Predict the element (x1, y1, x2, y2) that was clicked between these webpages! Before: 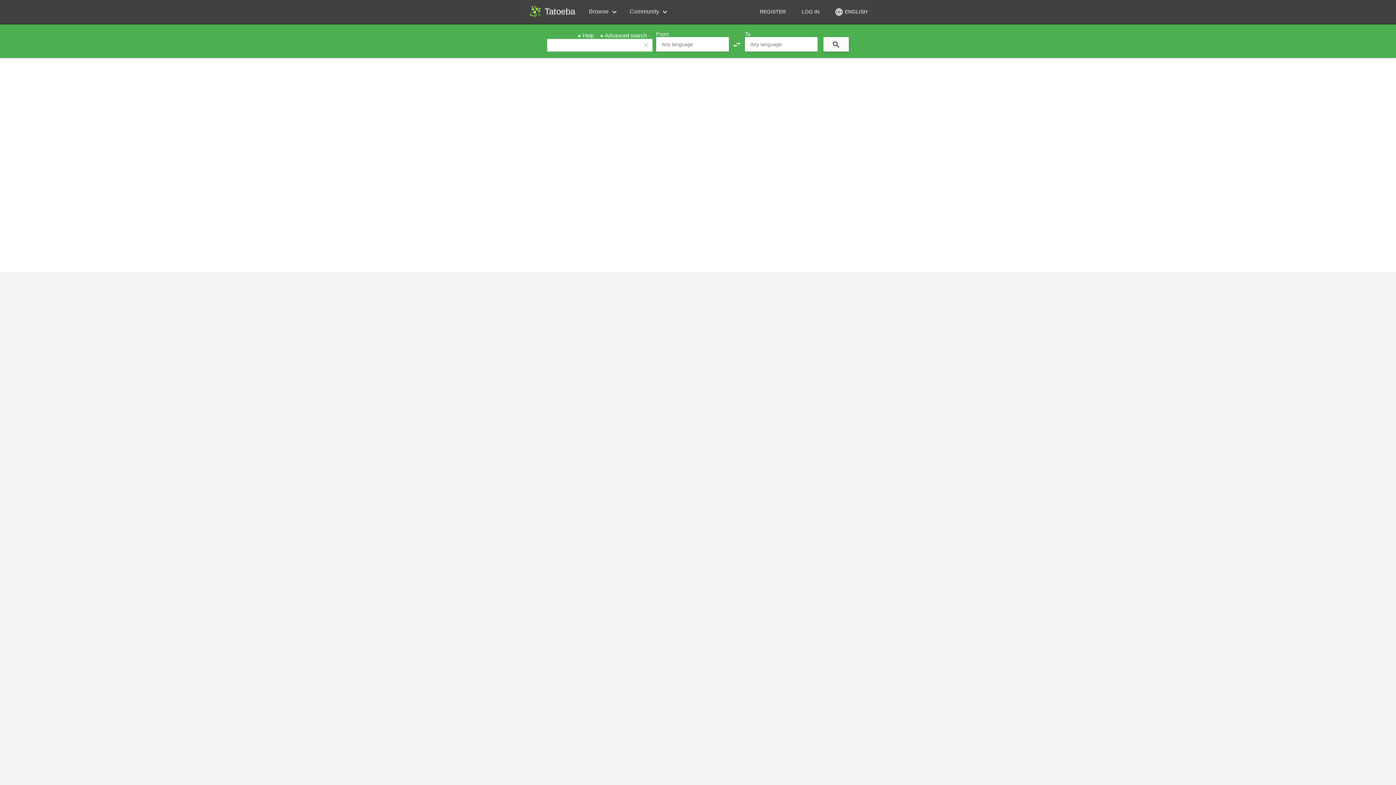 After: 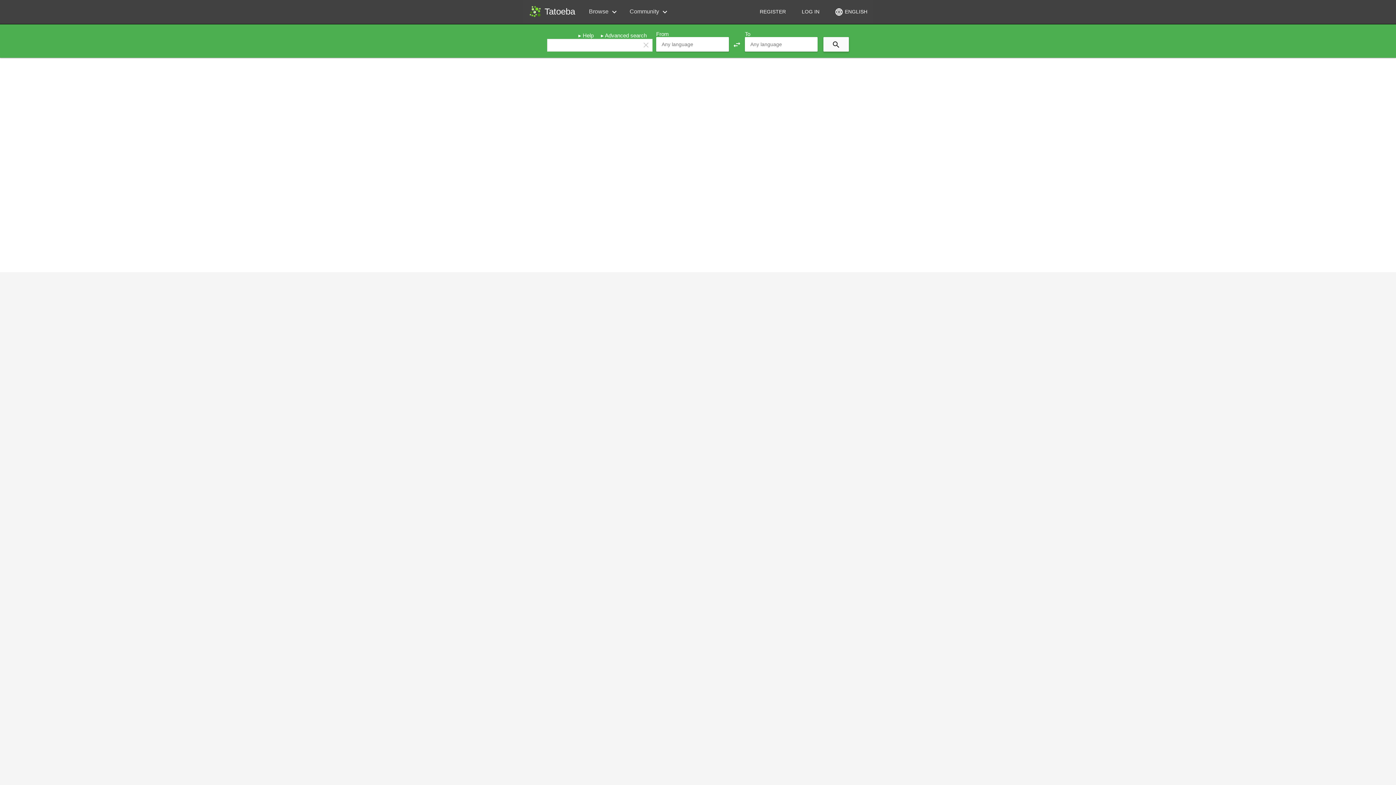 Action: bbox: (578, 32, 593, 38) label: Help